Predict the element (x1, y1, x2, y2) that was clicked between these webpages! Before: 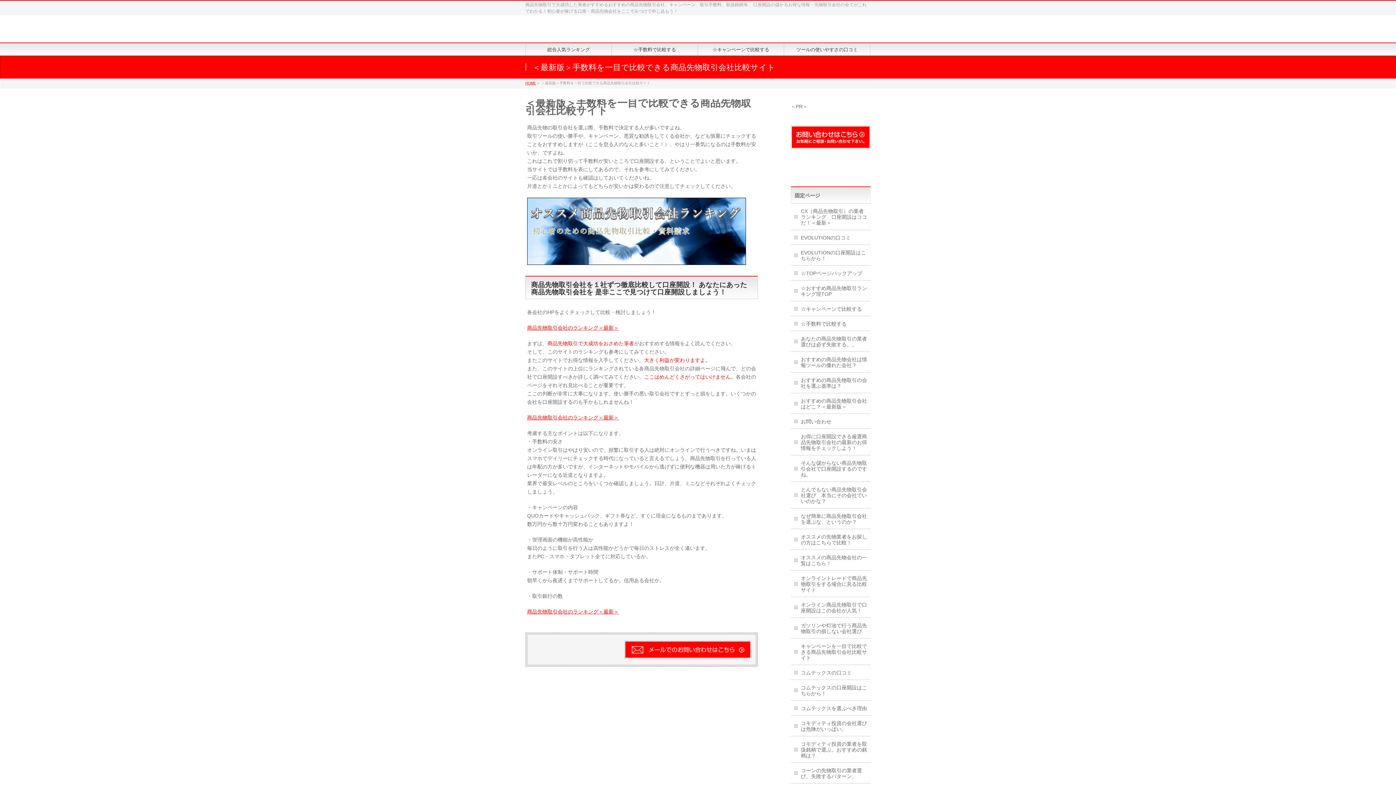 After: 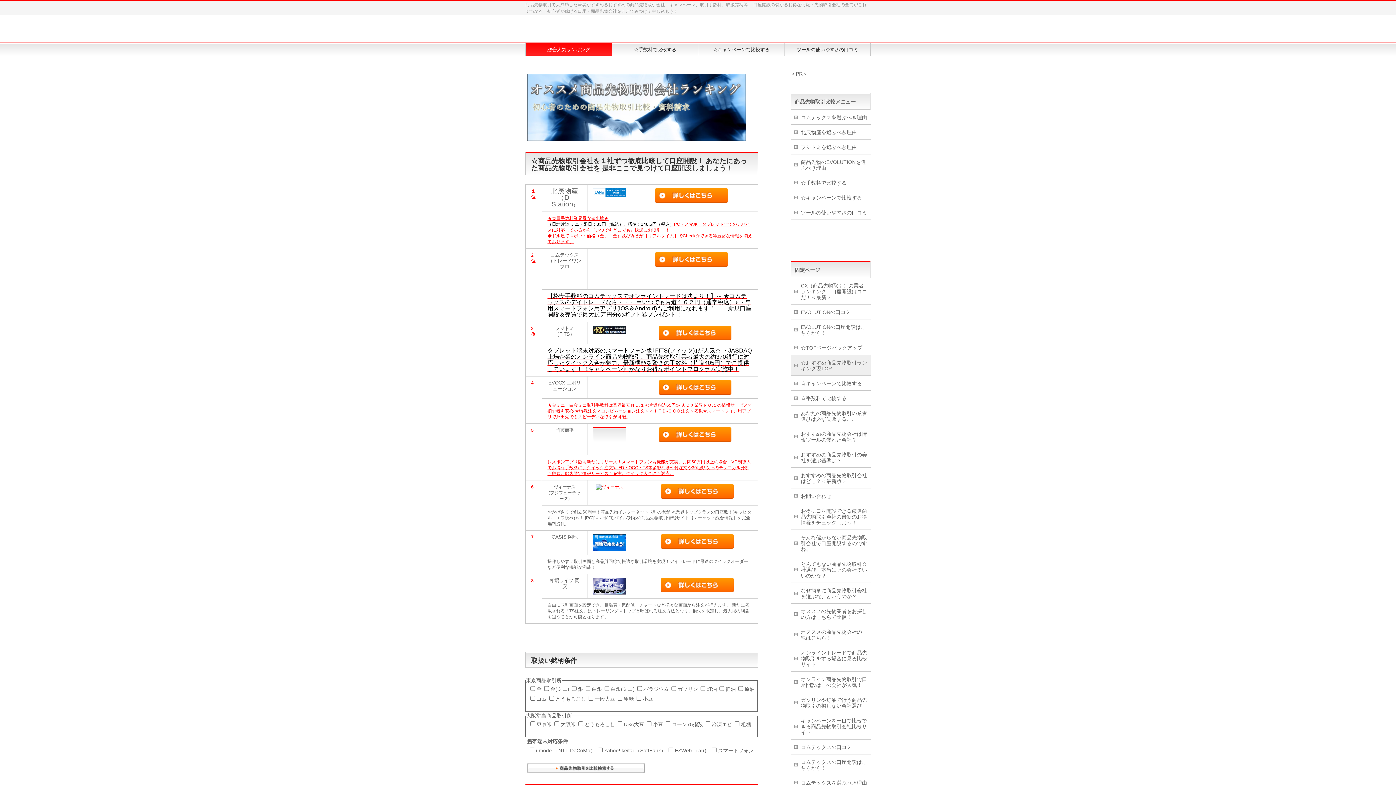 Action: label: HOME bbox: (525, 81, 536, 85)